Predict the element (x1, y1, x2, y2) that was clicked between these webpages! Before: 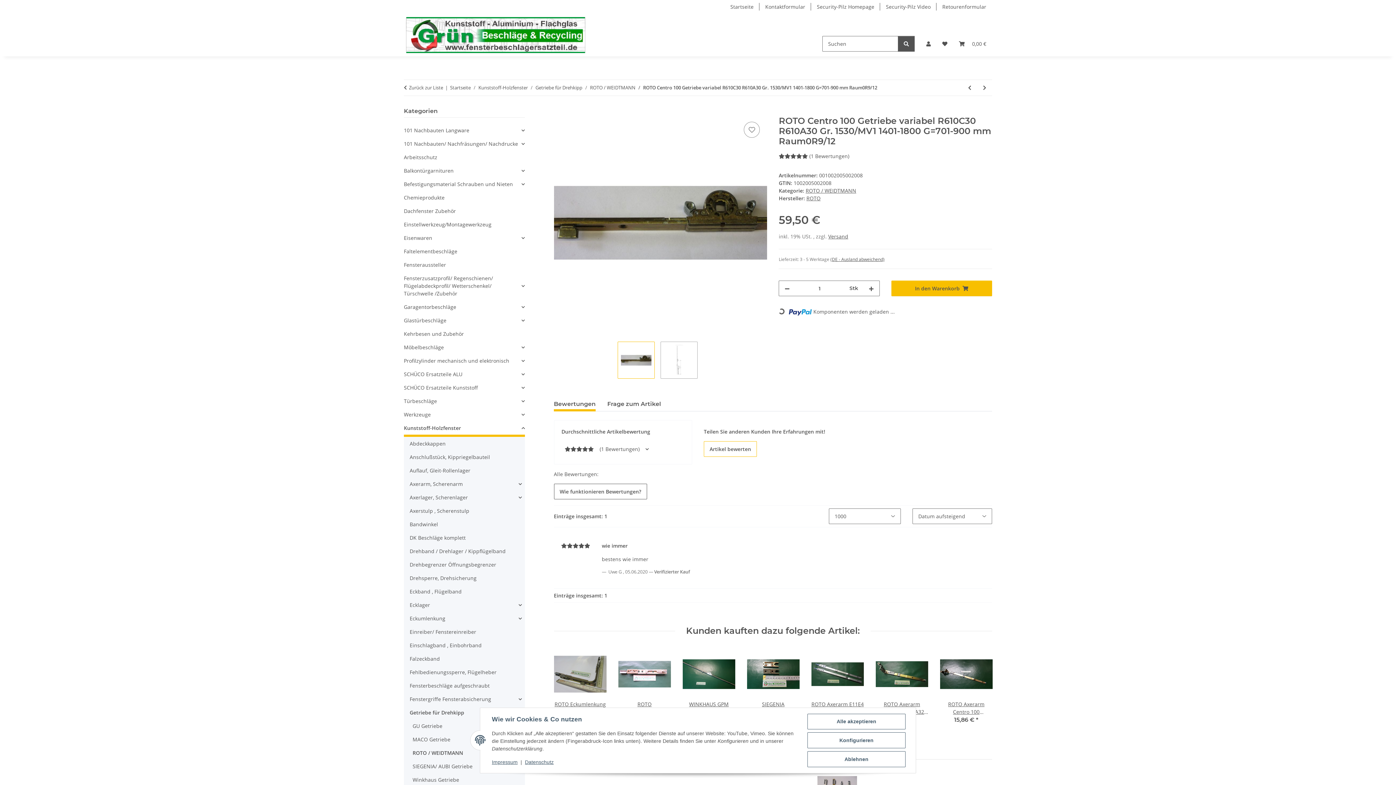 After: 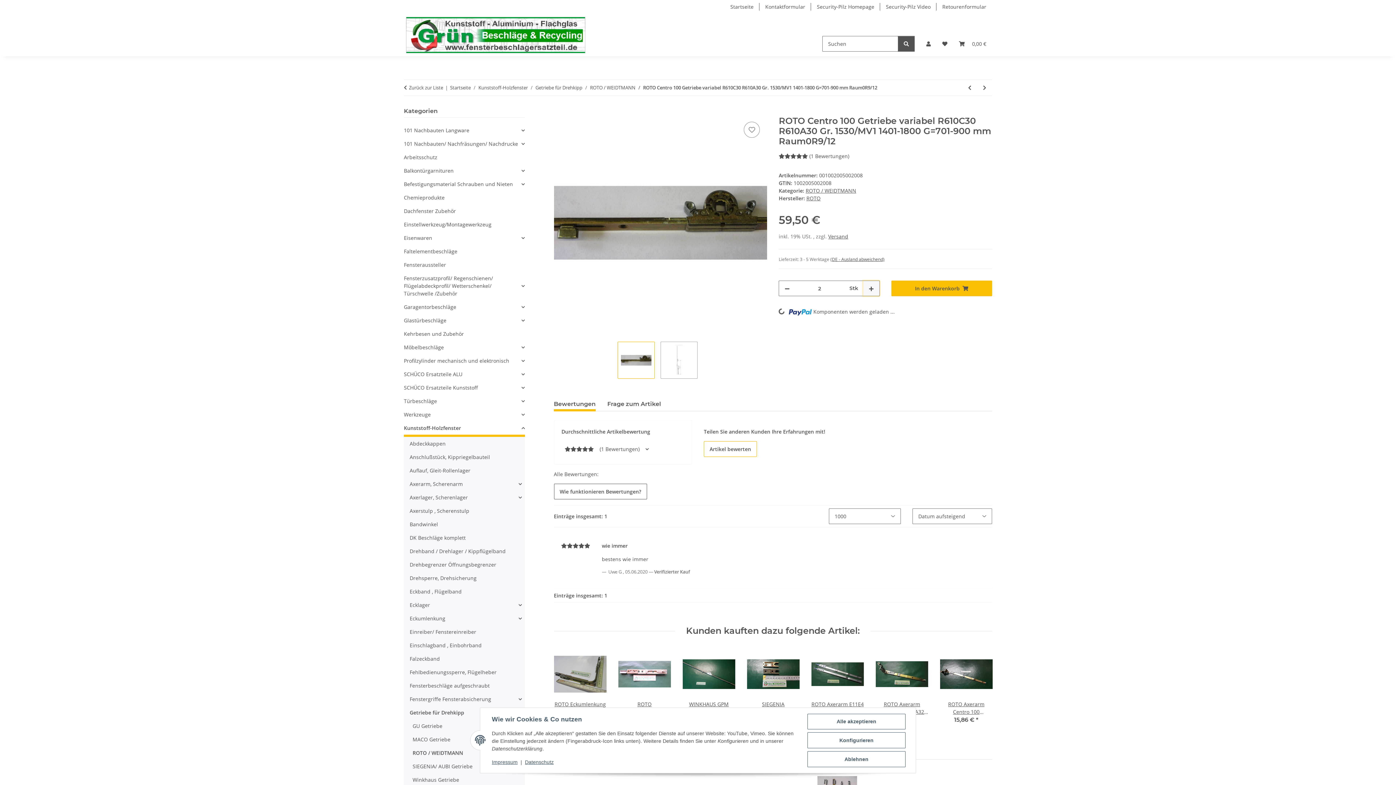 Action: bbox: (863, 281, 879, 296) label: Menge erhöhen